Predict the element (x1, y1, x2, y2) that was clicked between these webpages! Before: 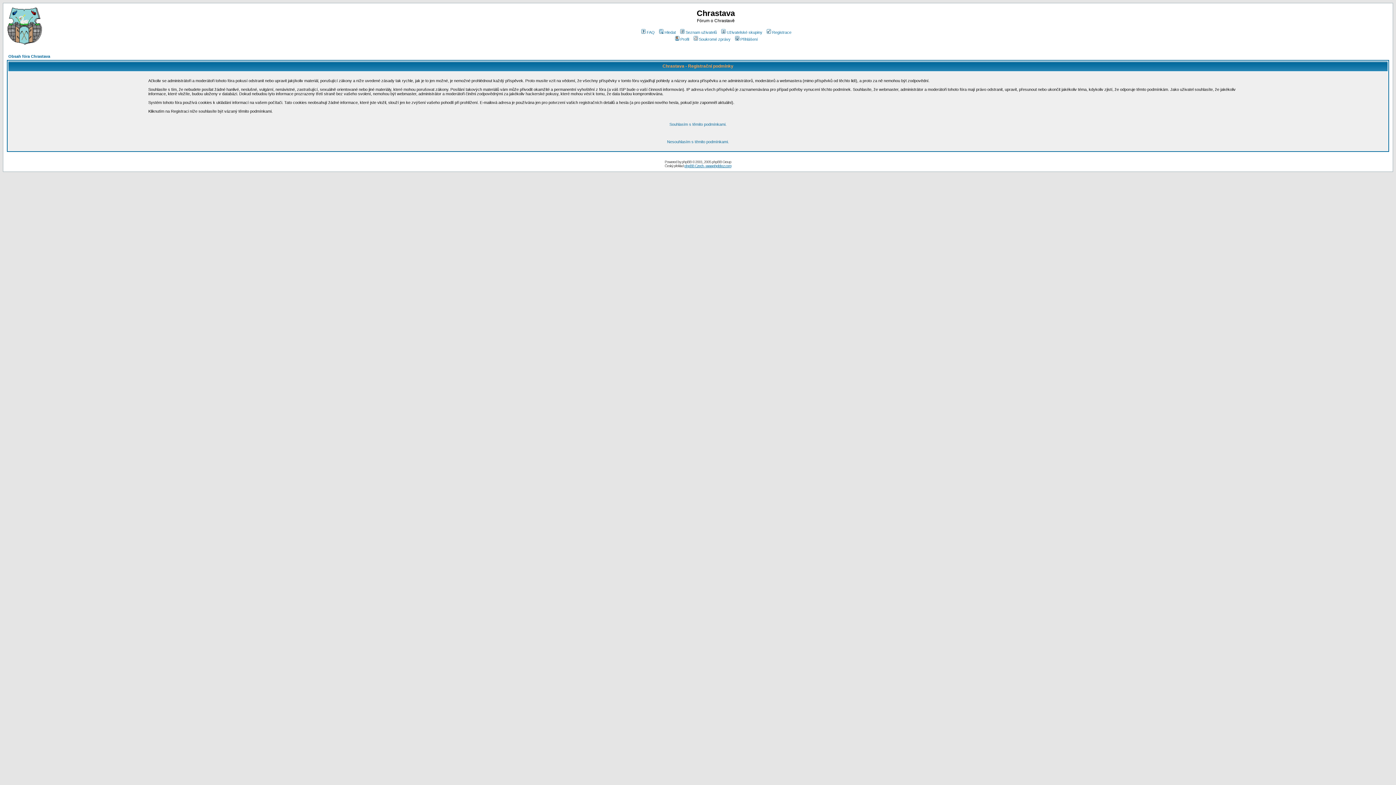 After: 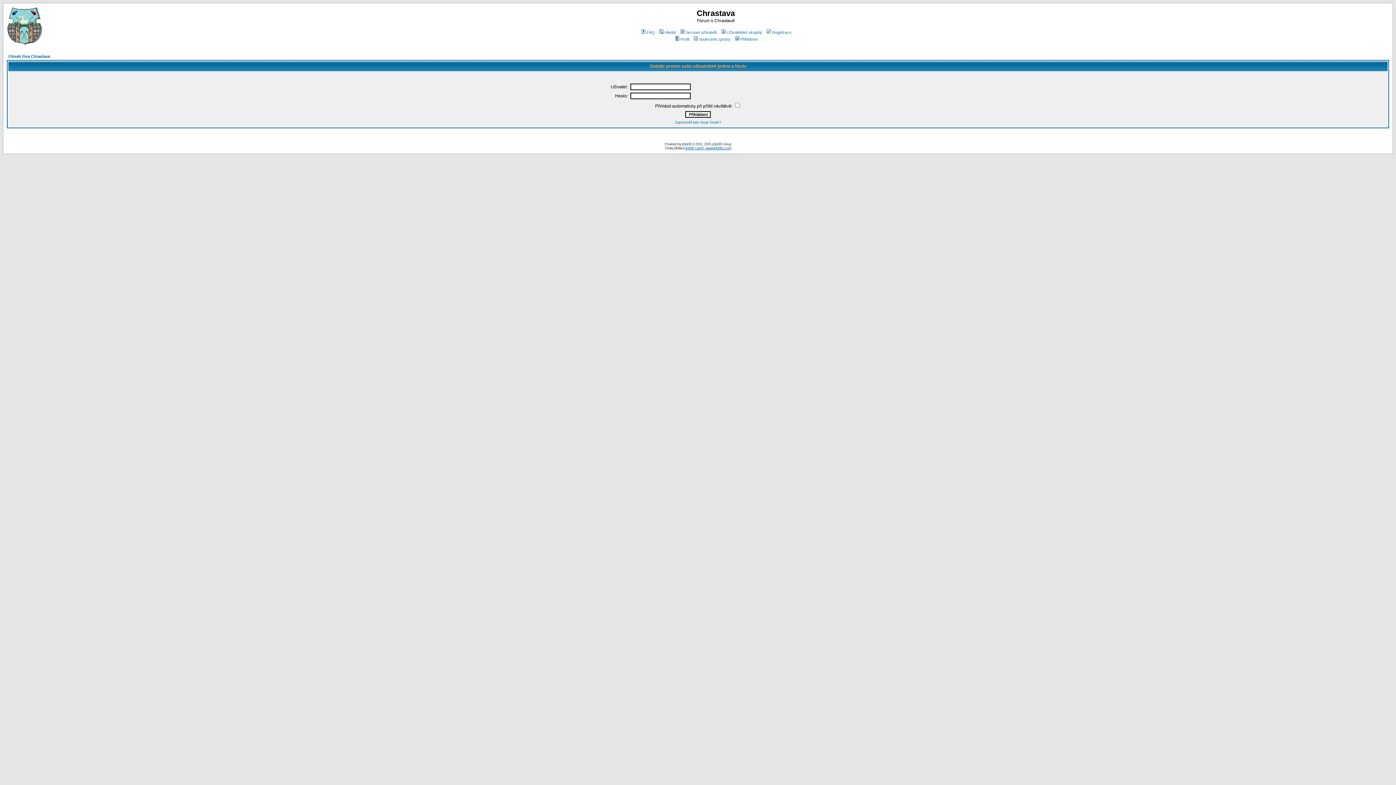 Action: bbox: (674, 37, 689, 41) label: Profil